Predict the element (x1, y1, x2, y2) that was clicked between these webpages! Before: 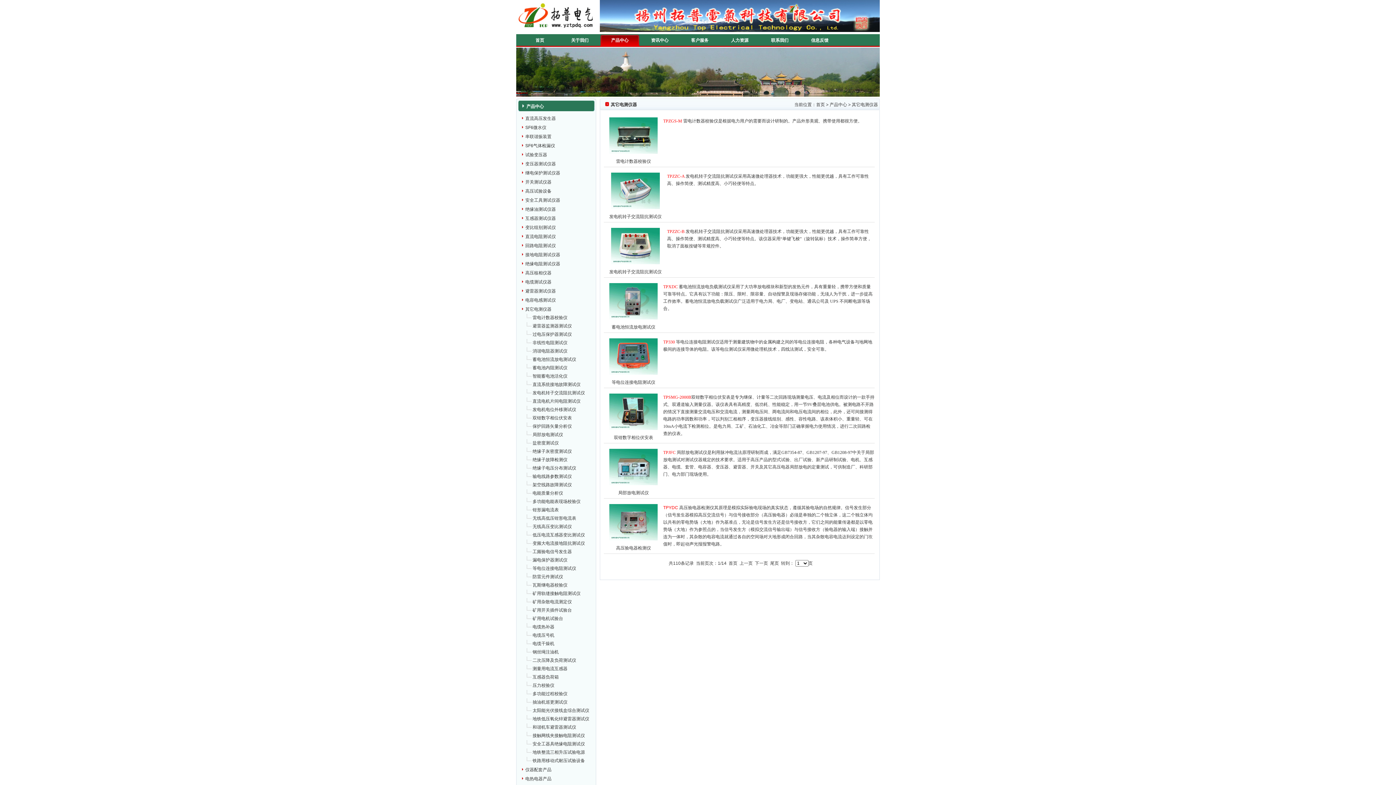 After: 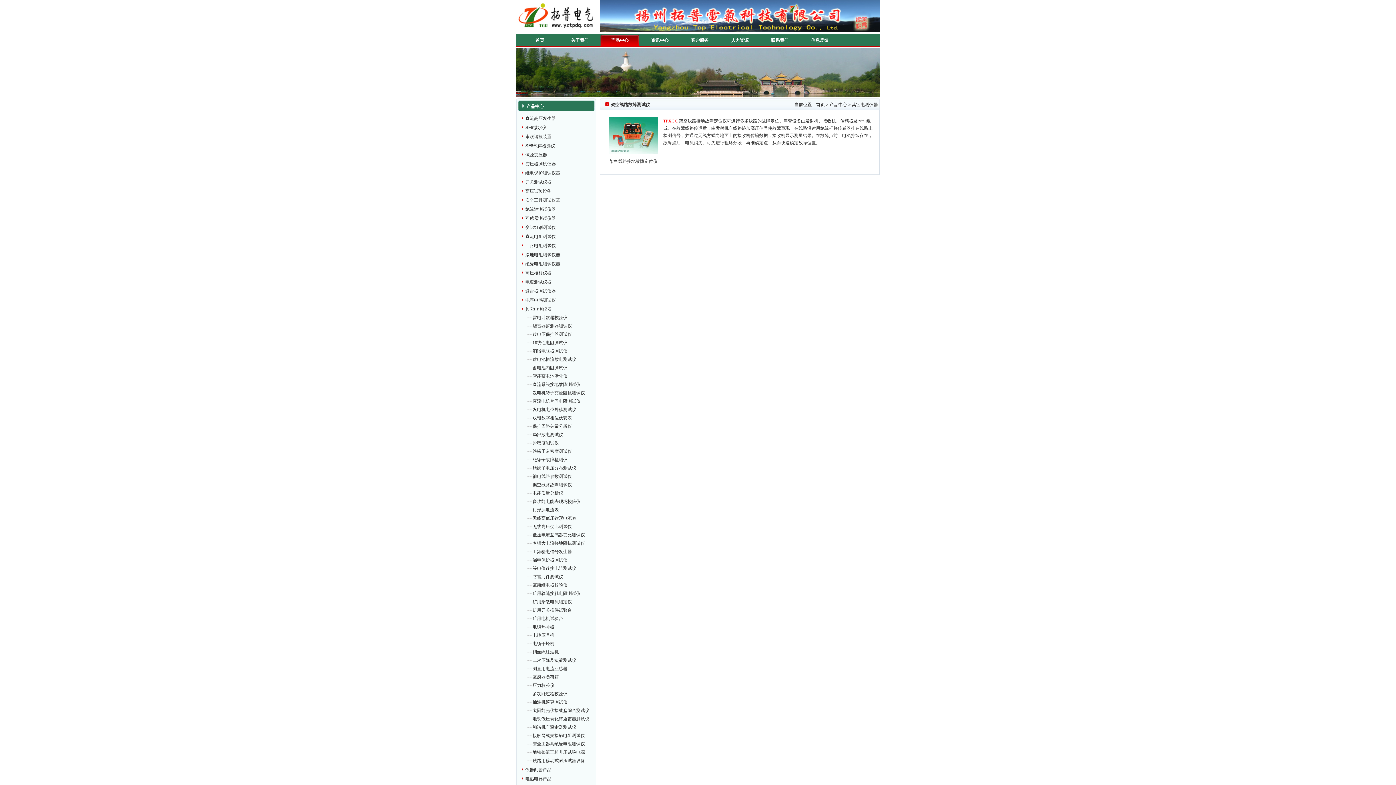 Action: label: 架空线路故障测试仪 bbox: (532, 482, 572, 487)